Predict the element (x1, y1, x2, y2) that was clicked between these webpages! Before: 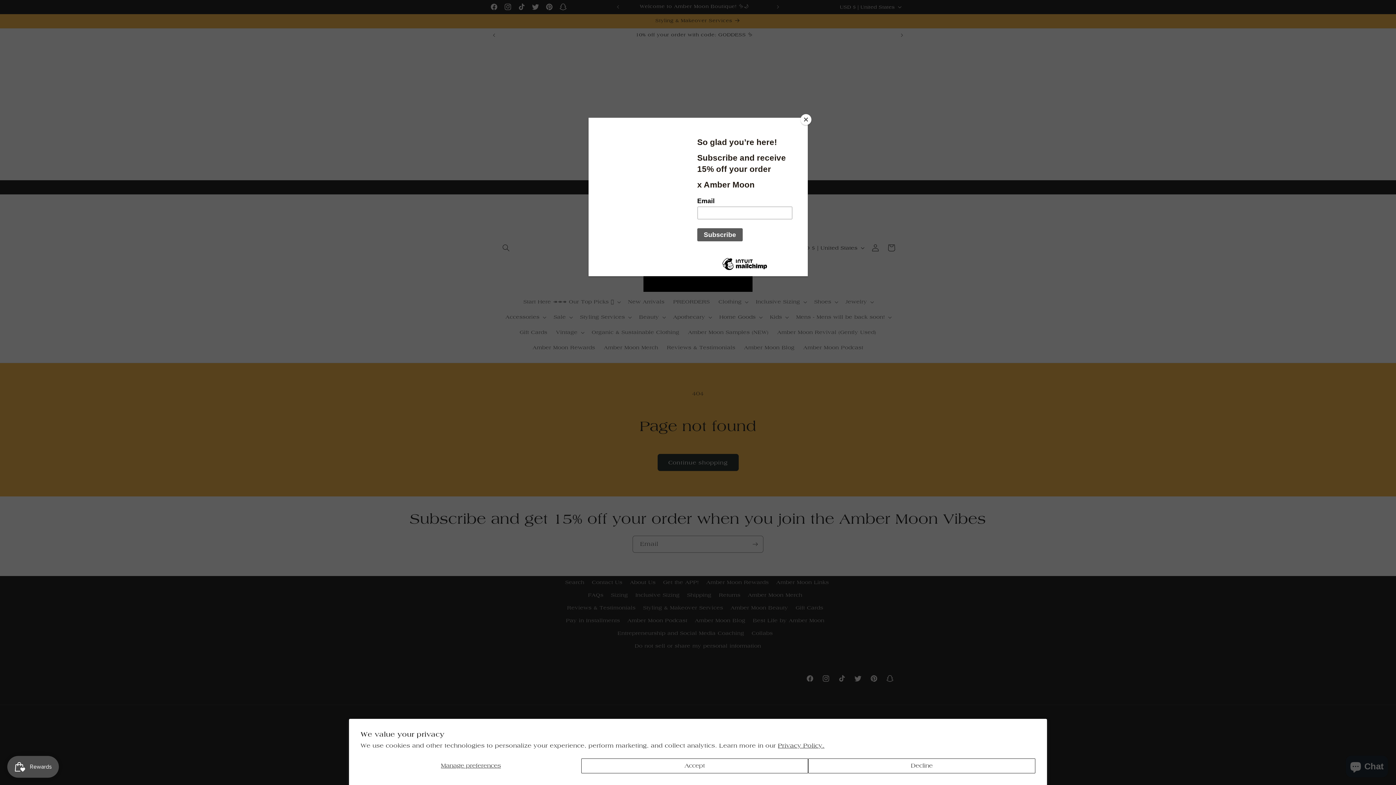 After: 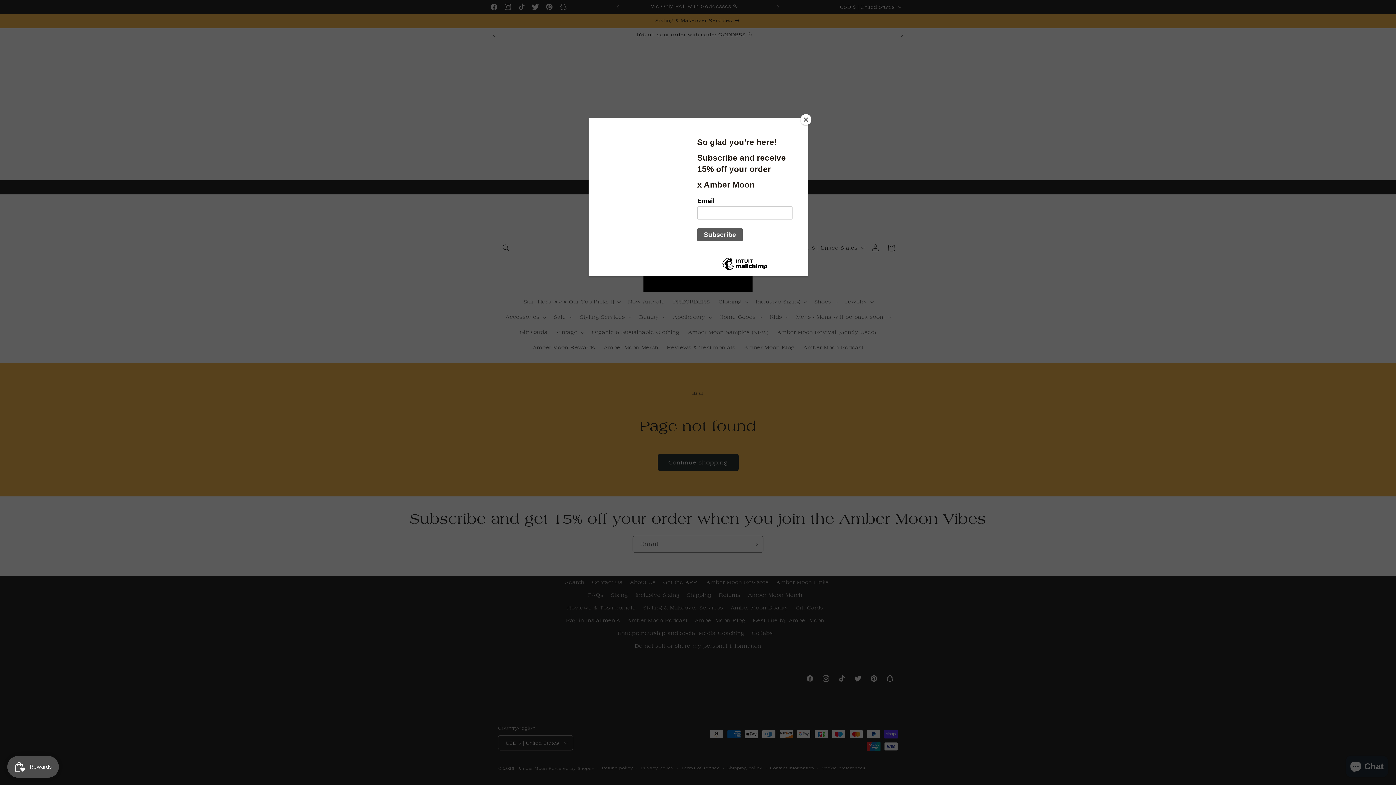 Action: bbox: (581, 758, 808, 773) label: Accept